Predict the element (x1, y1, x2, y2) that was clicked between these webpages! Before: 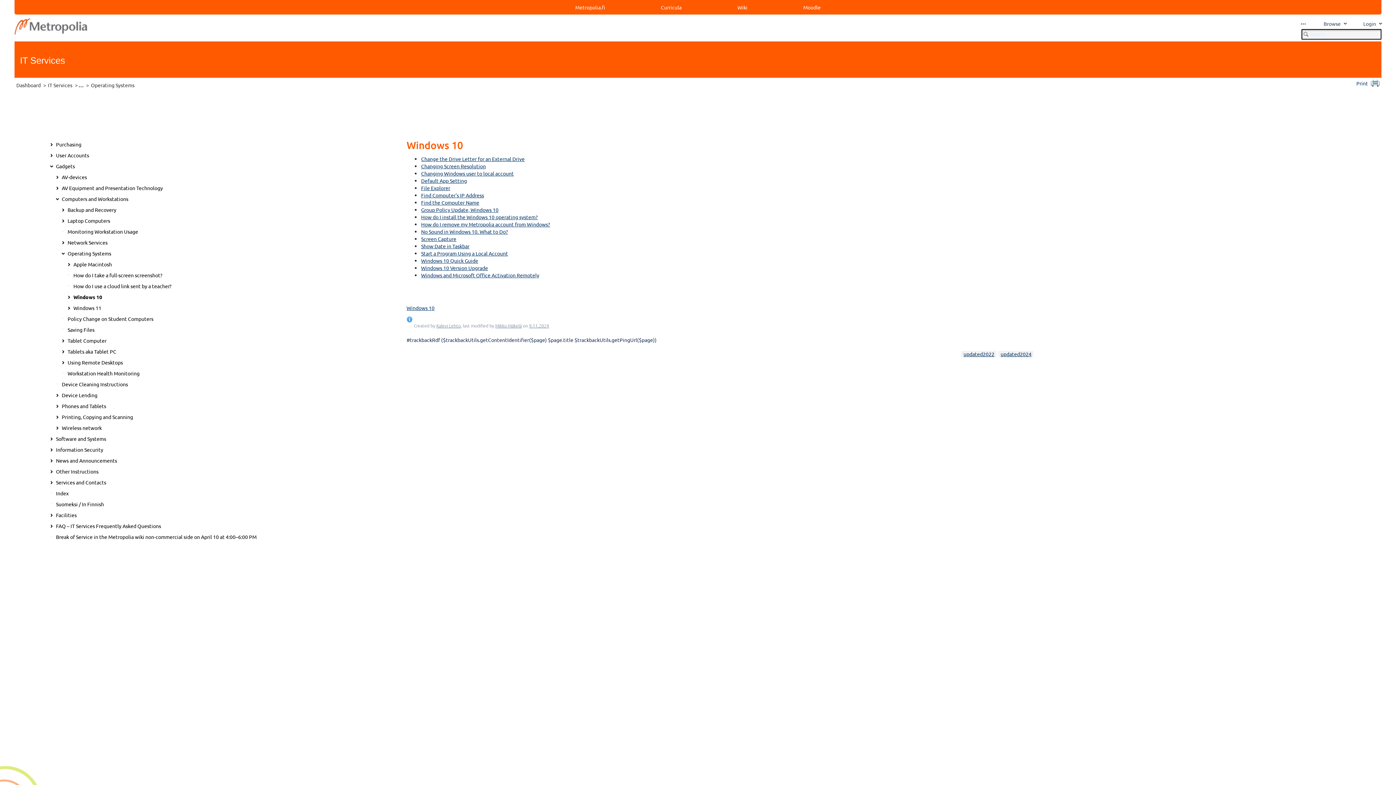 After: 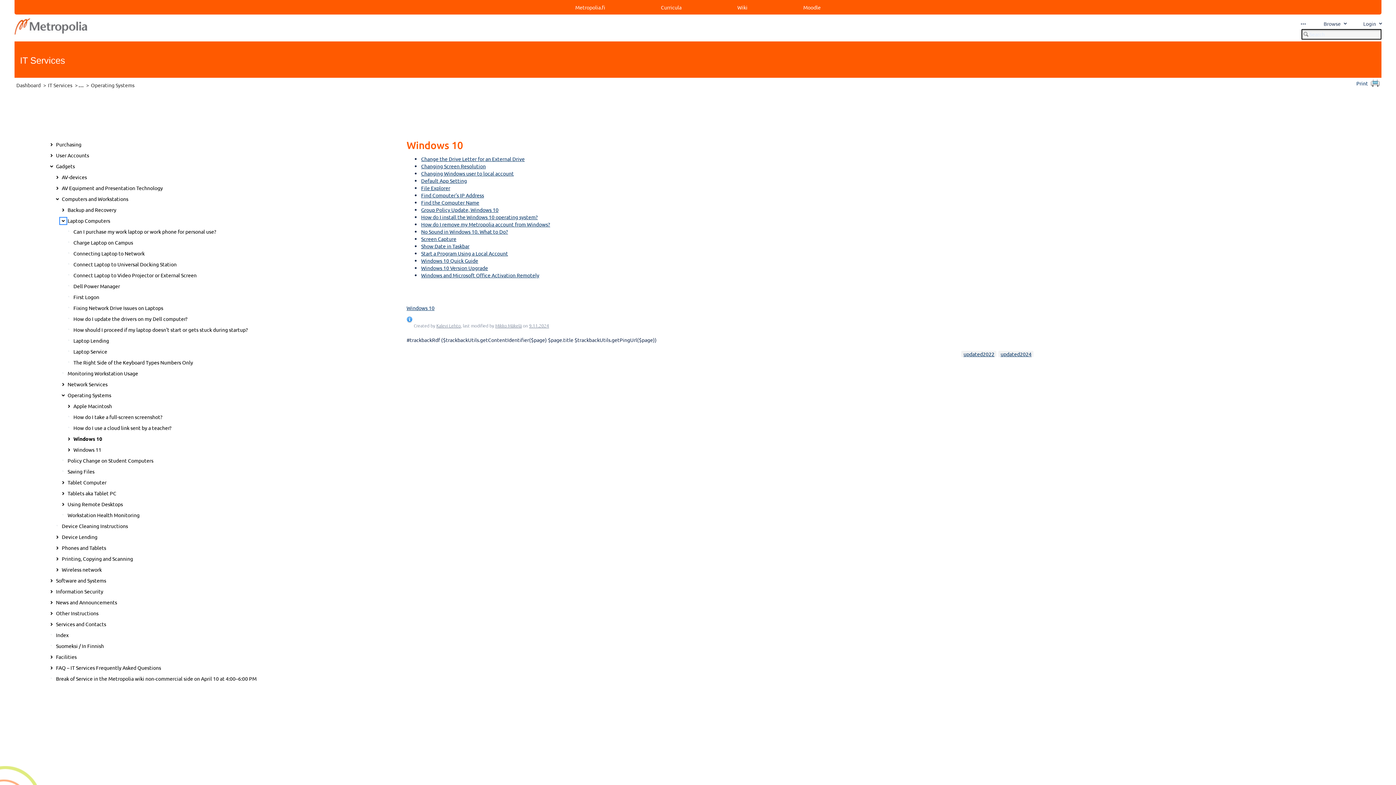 Action: label: Expand item Laptop Computers bbox: (60, 218, 66, 223)